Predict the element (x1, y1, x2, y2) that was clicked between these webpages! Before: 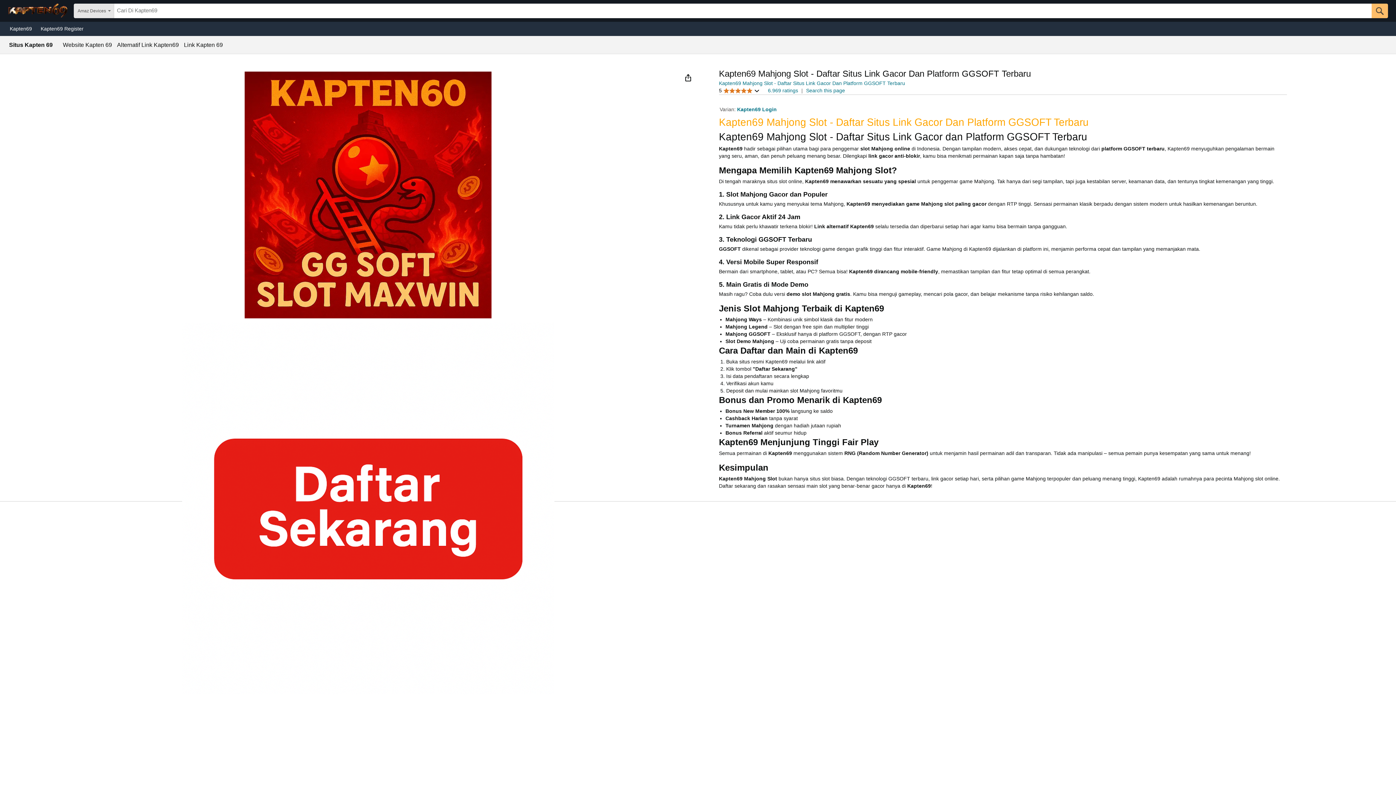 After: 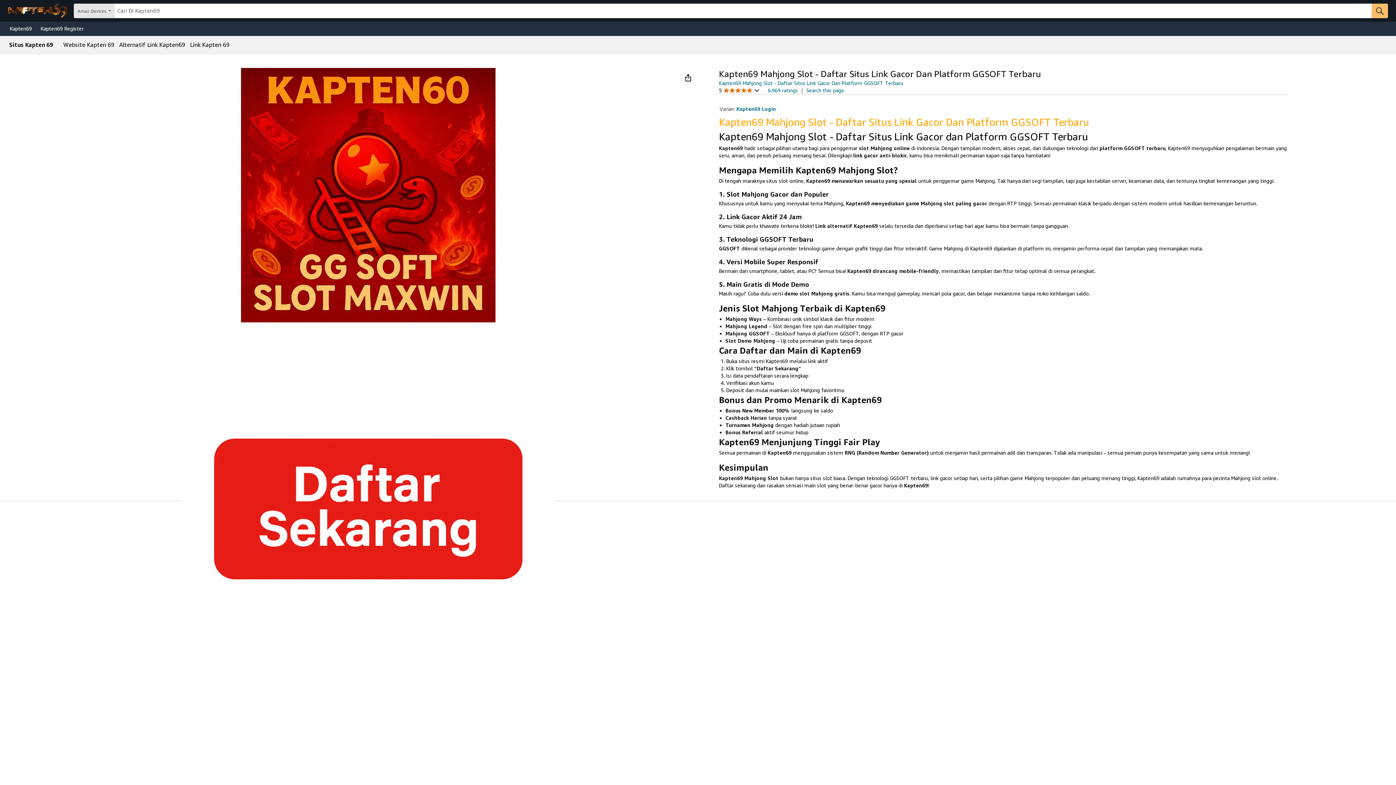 Action: bbox: (61, 42, 113, 48) label:  Website Kapten 69 